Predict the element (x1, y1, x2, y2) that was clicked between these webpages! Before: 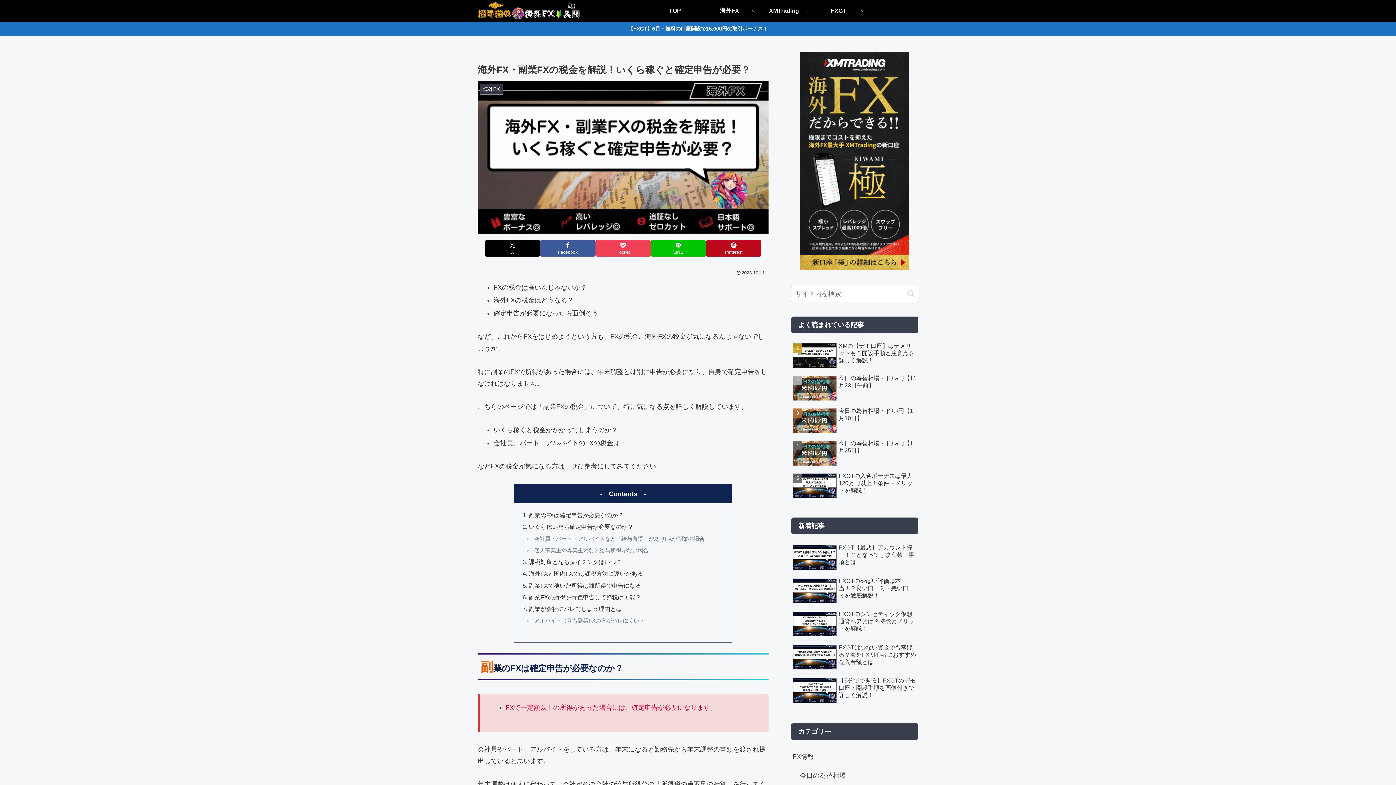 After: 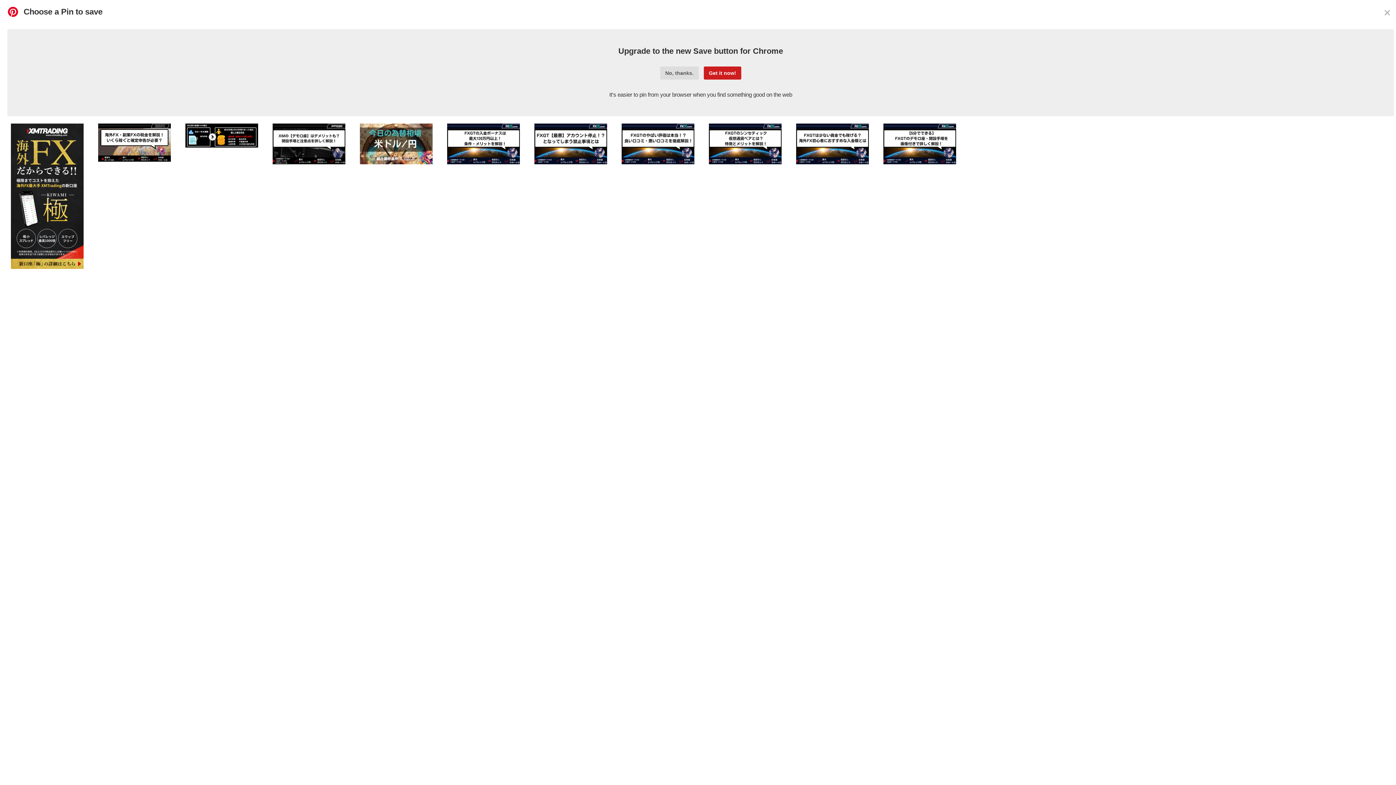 Action: label: Pinterestでシェア bbox: (706, 240, 761, 256)